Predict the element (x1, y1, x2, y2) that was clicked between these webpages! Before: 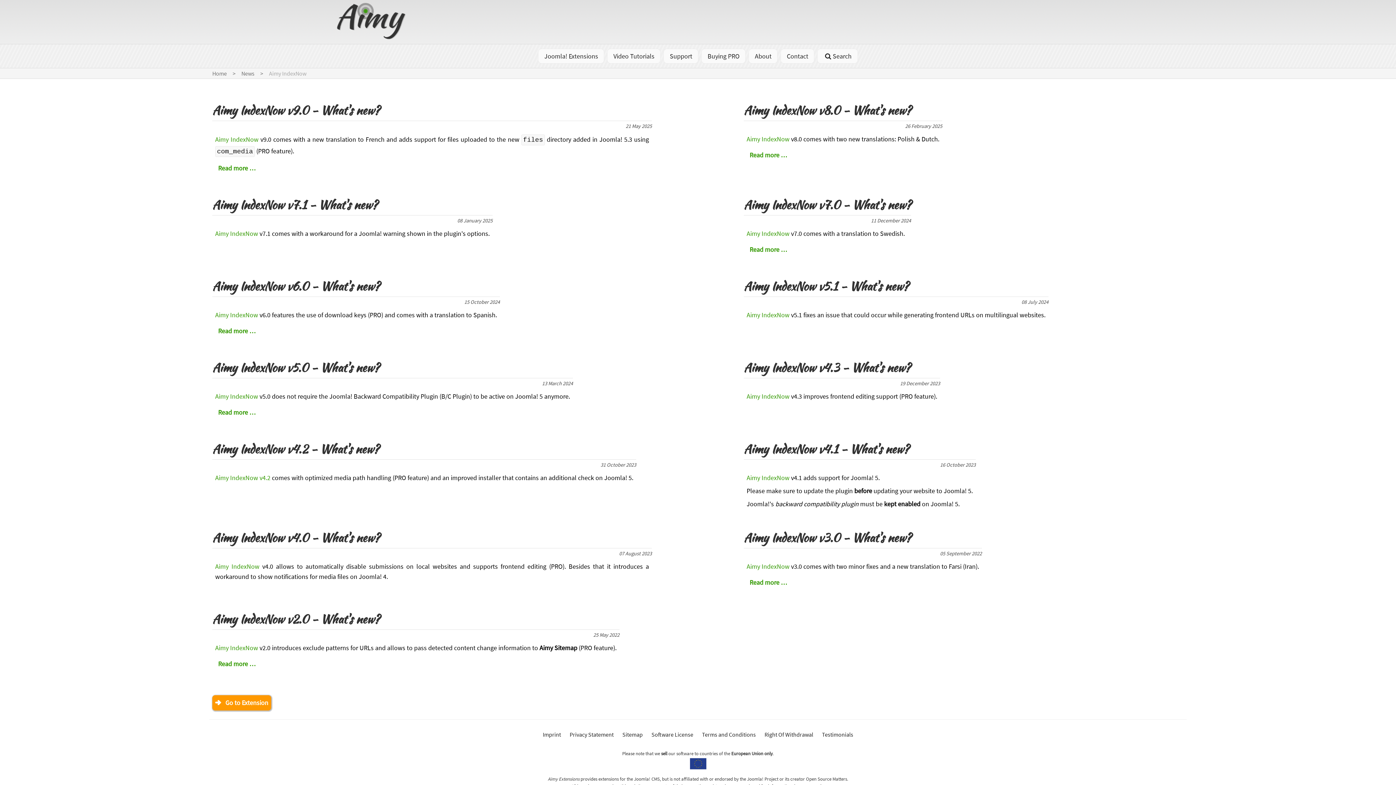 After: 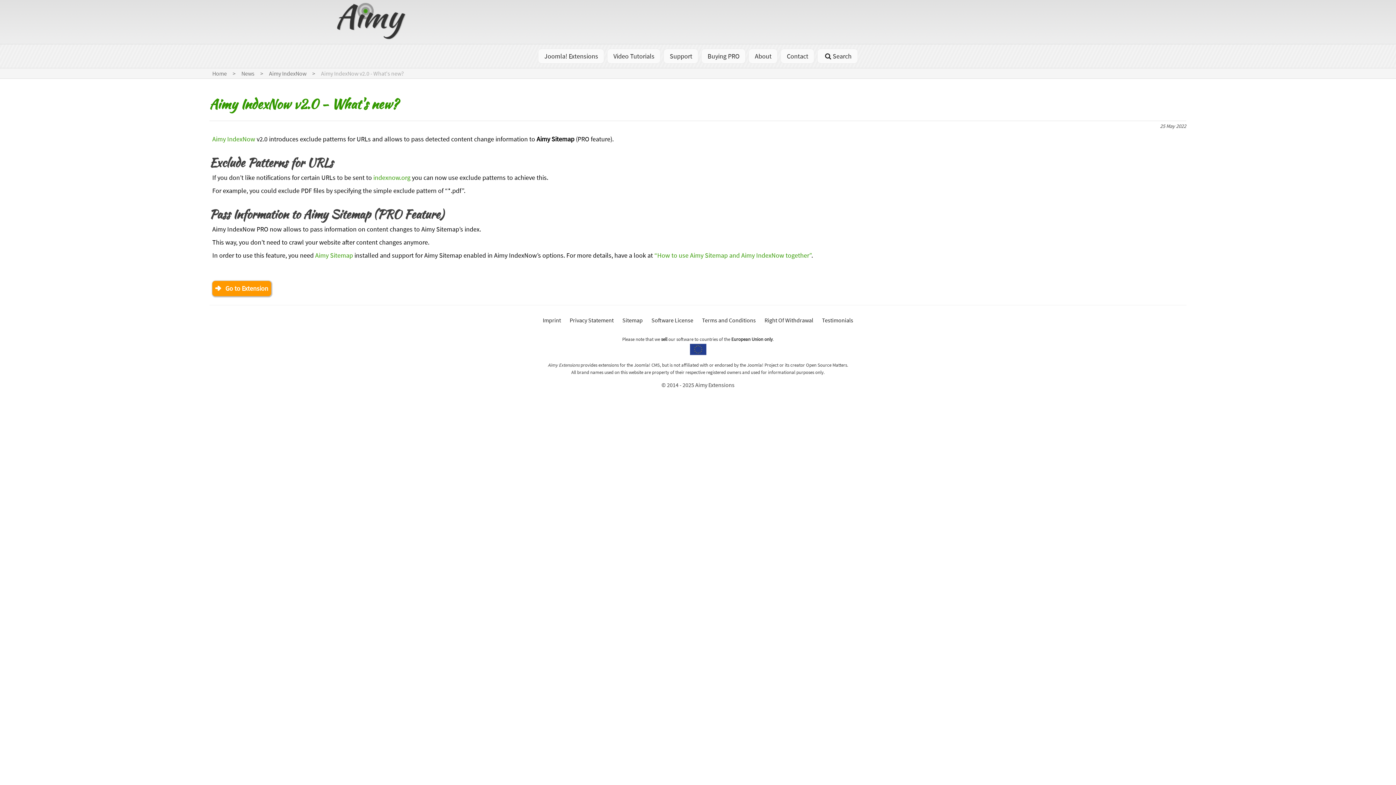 Action: label: Read more: Aimy IndexNow v2.0 - What's new? bbox: (215, 656, 258, 672)